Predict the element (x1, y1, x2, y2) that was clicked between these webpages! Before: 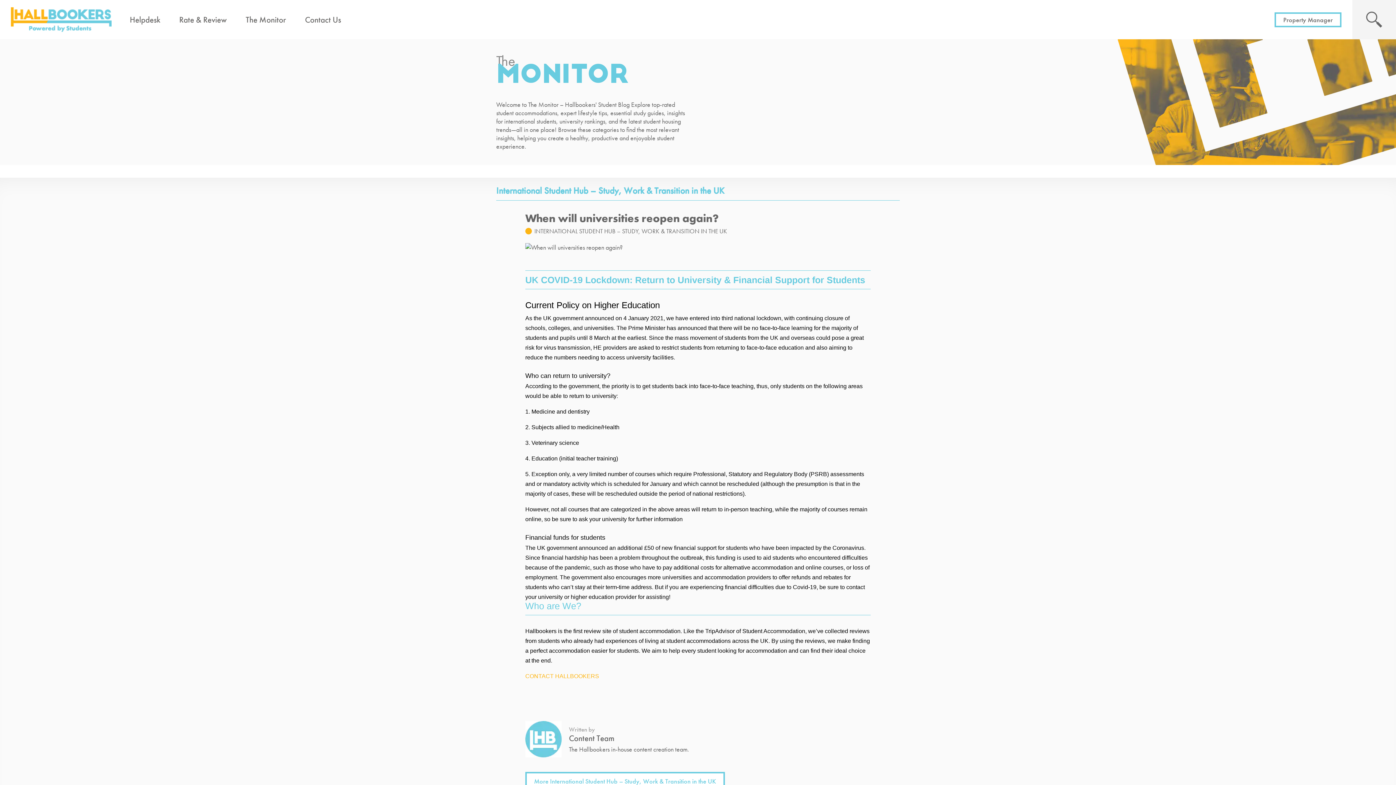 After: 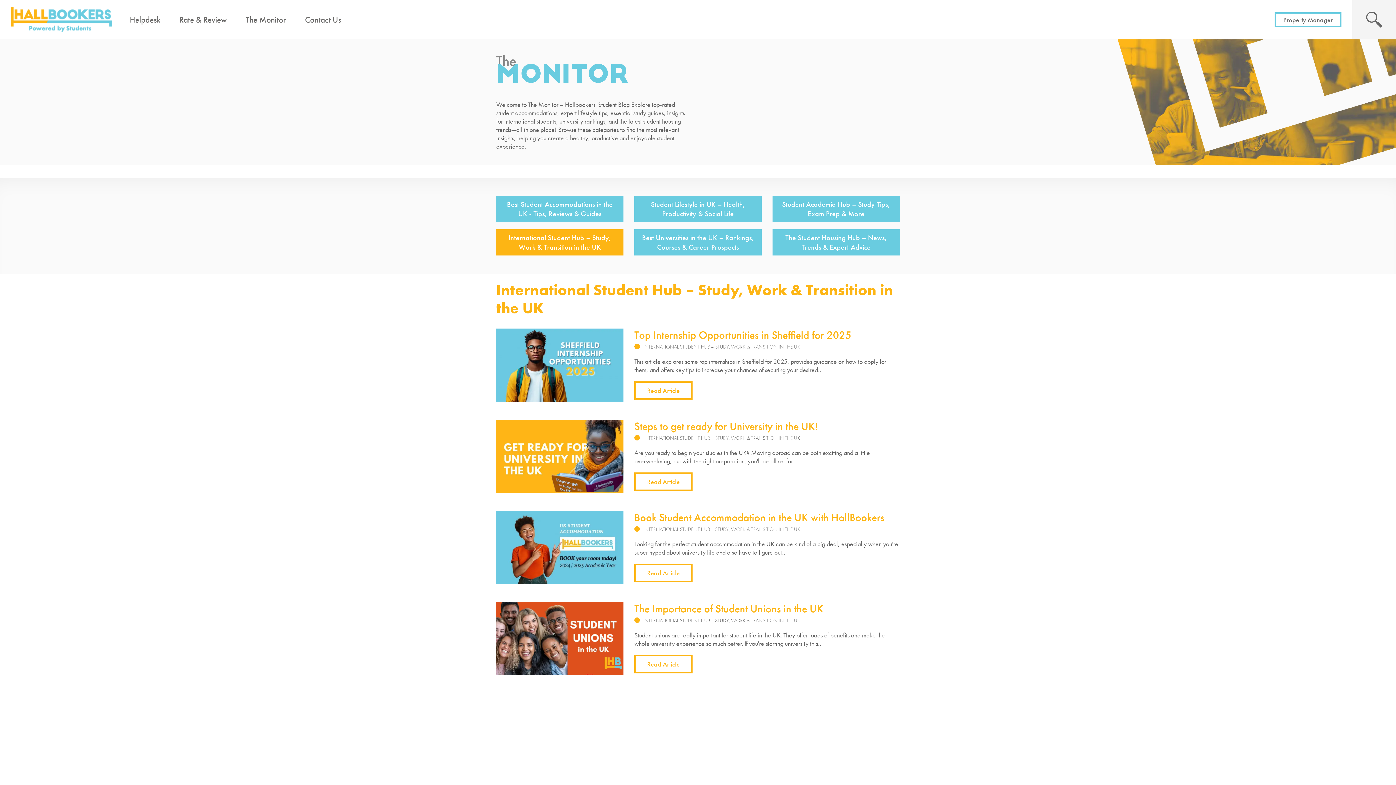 Action: bbox: (525, 772, 725, 790) label: More International Student Hub – Study, Work & Transition in the UK